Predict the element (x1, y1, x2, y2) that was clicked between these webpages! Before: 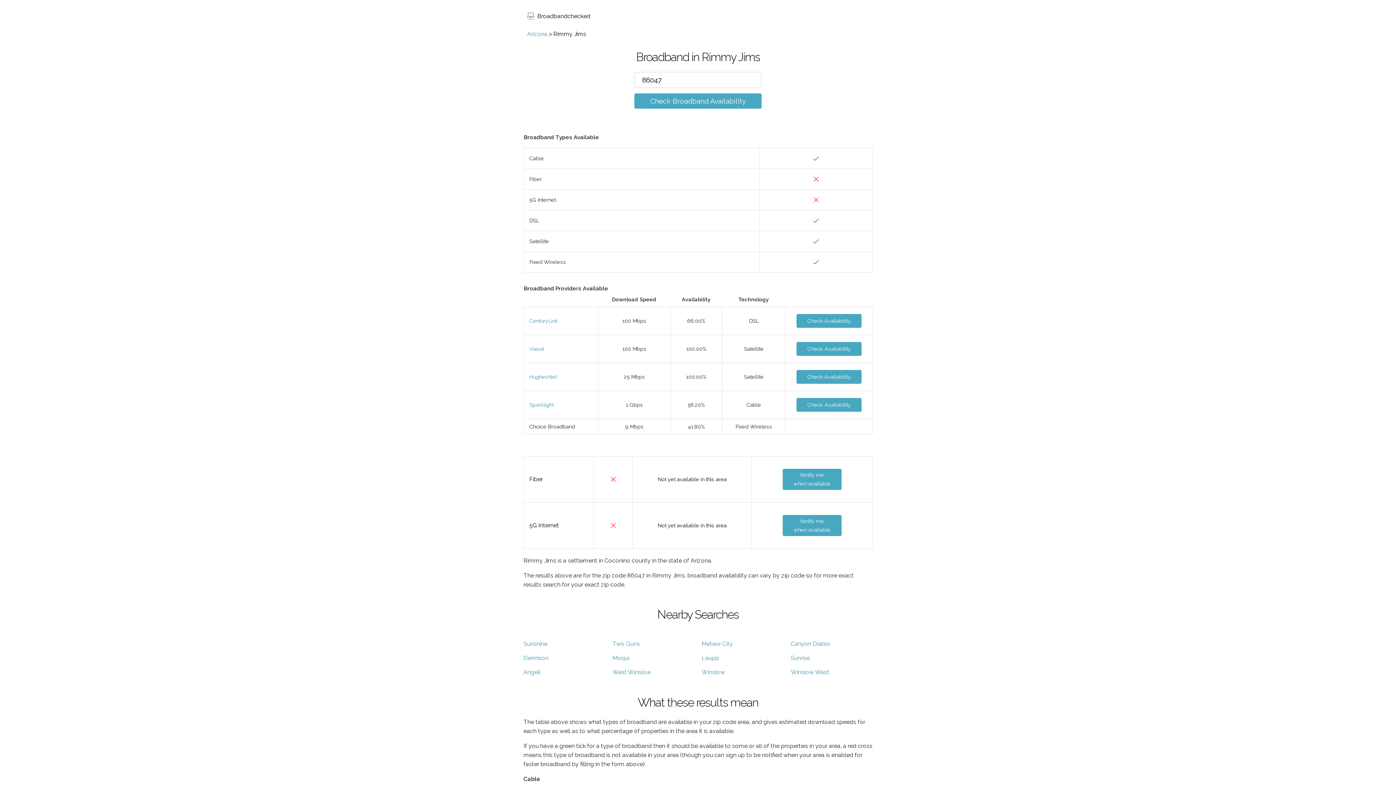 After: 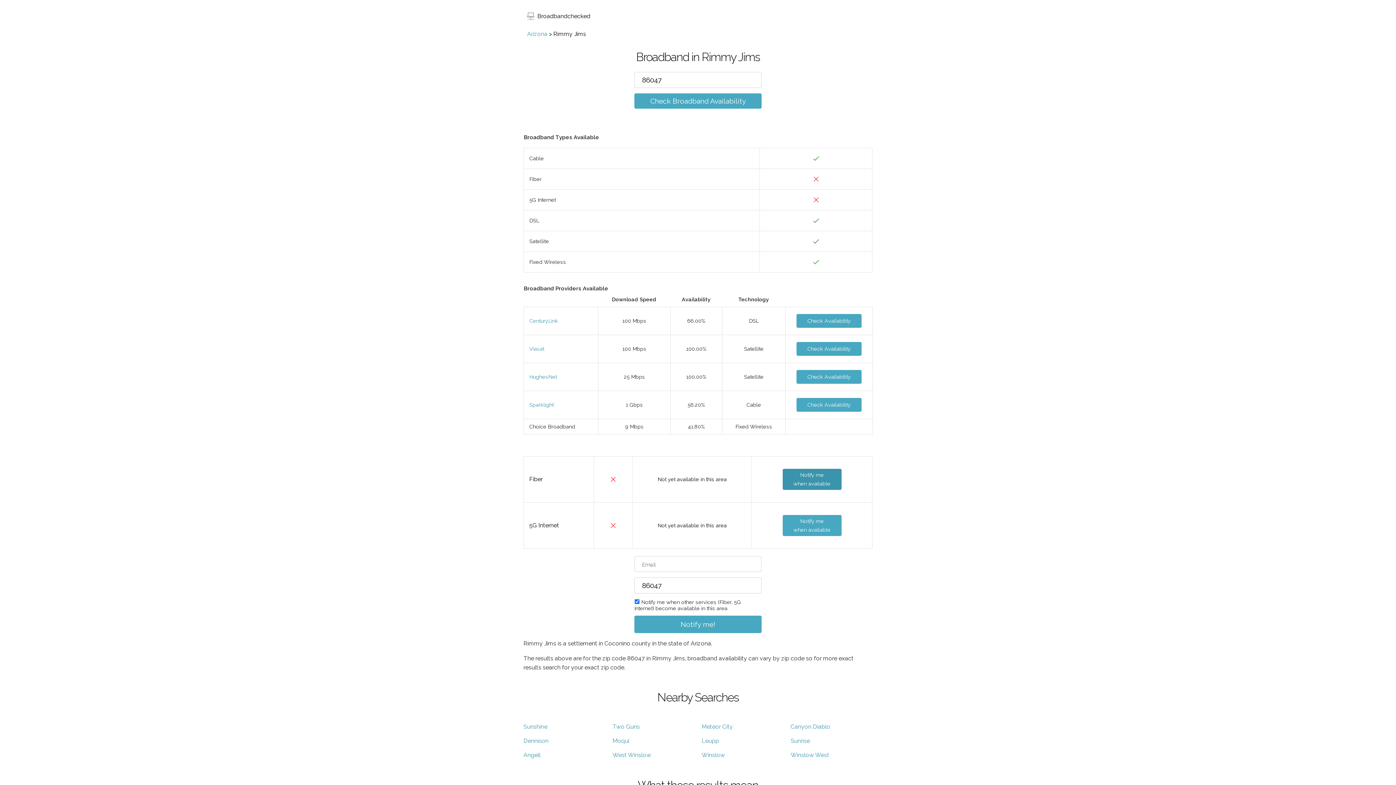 Action: bbox: (782, 469, 841, 490) label: Notify me
when available